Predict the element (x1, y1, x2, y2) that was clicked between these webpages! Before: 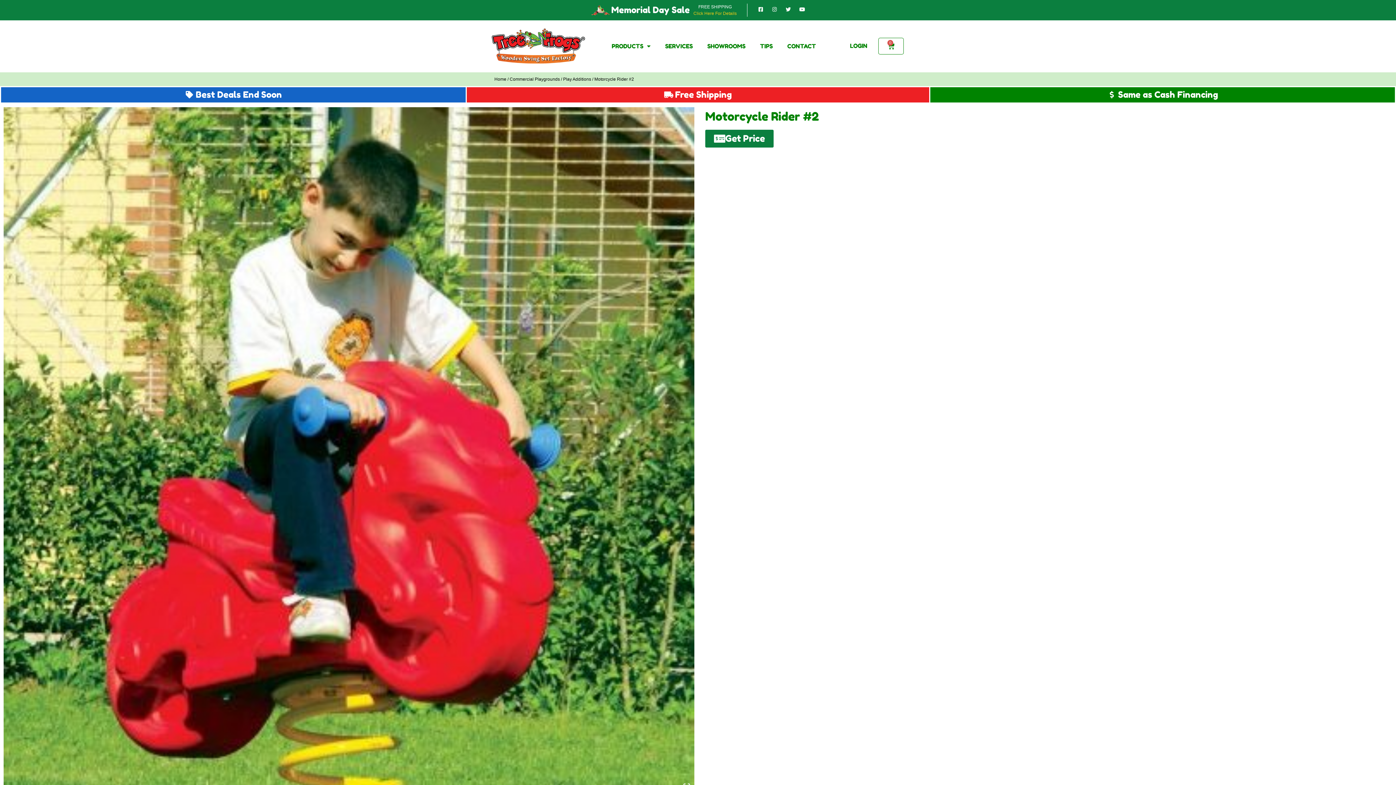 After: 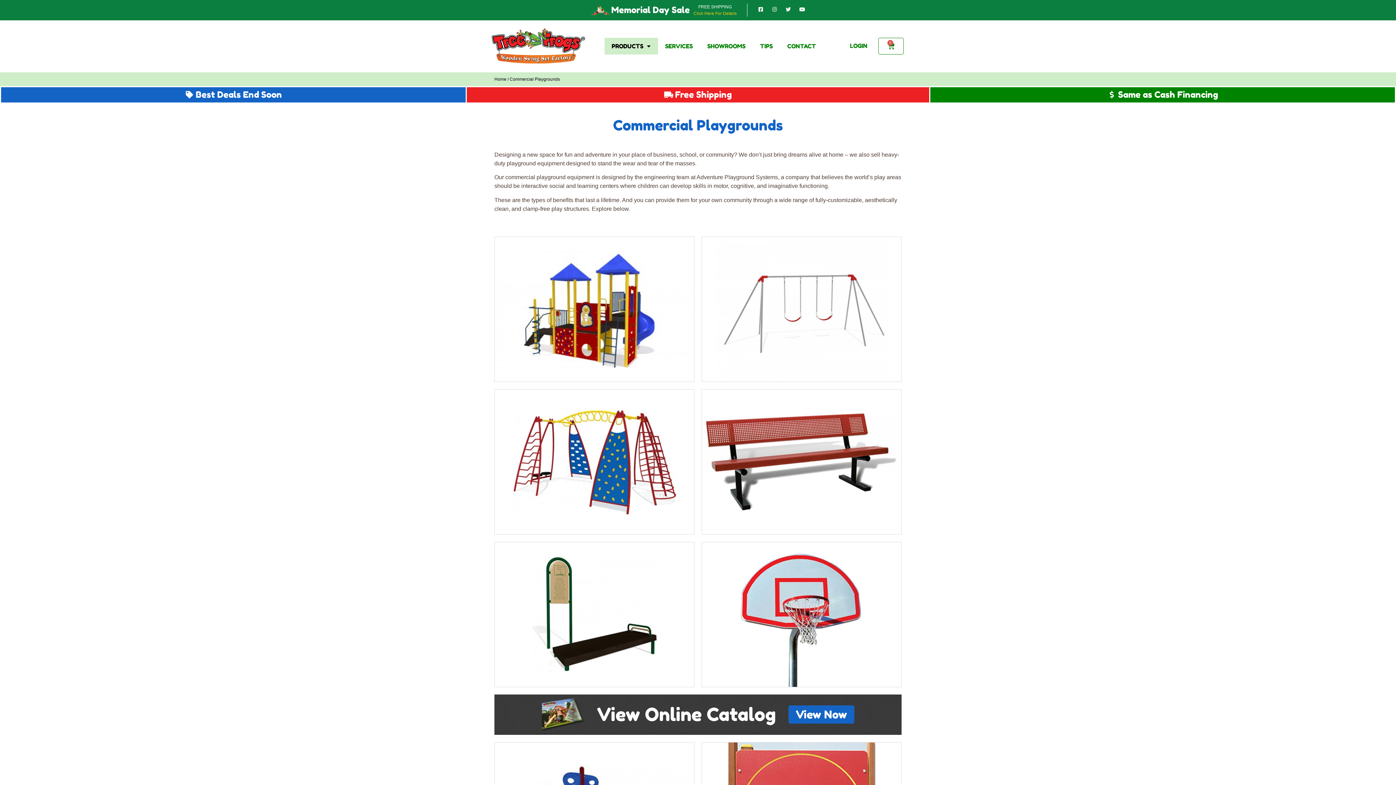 Action: label: Commercial Playgrounds bbox: (509, 76, 560, 81)